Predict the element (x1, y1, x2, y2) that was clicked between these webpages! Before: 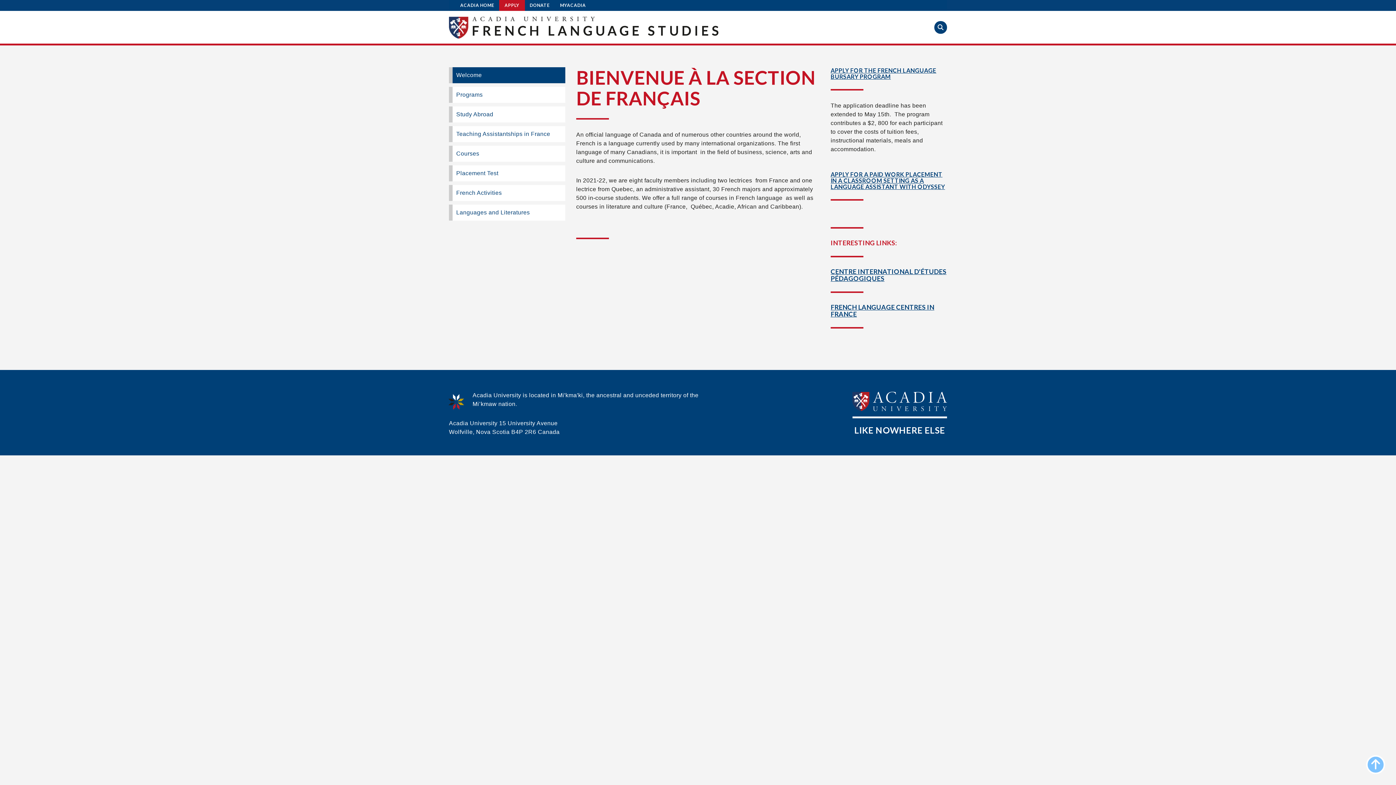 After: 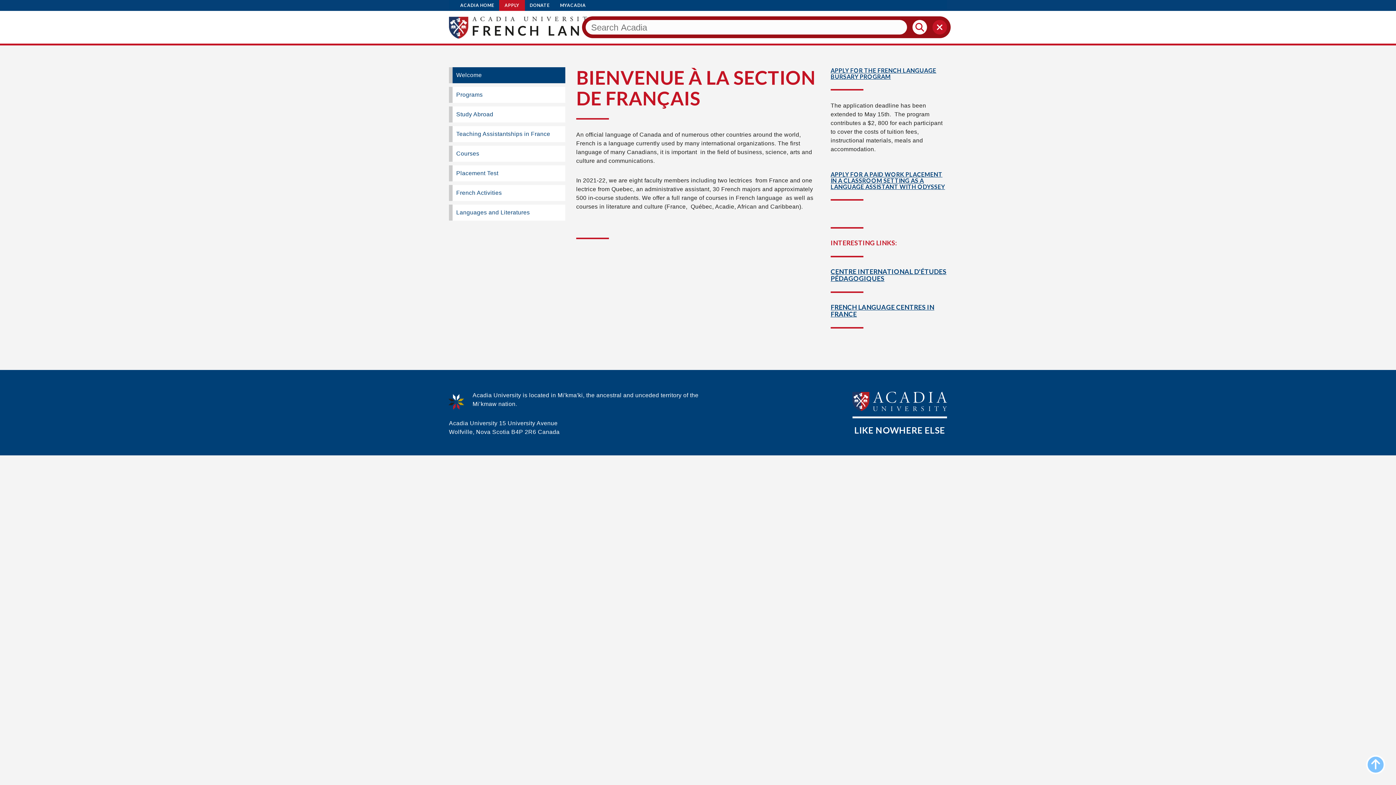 Action: bbox: (934, 20, 947, 33)